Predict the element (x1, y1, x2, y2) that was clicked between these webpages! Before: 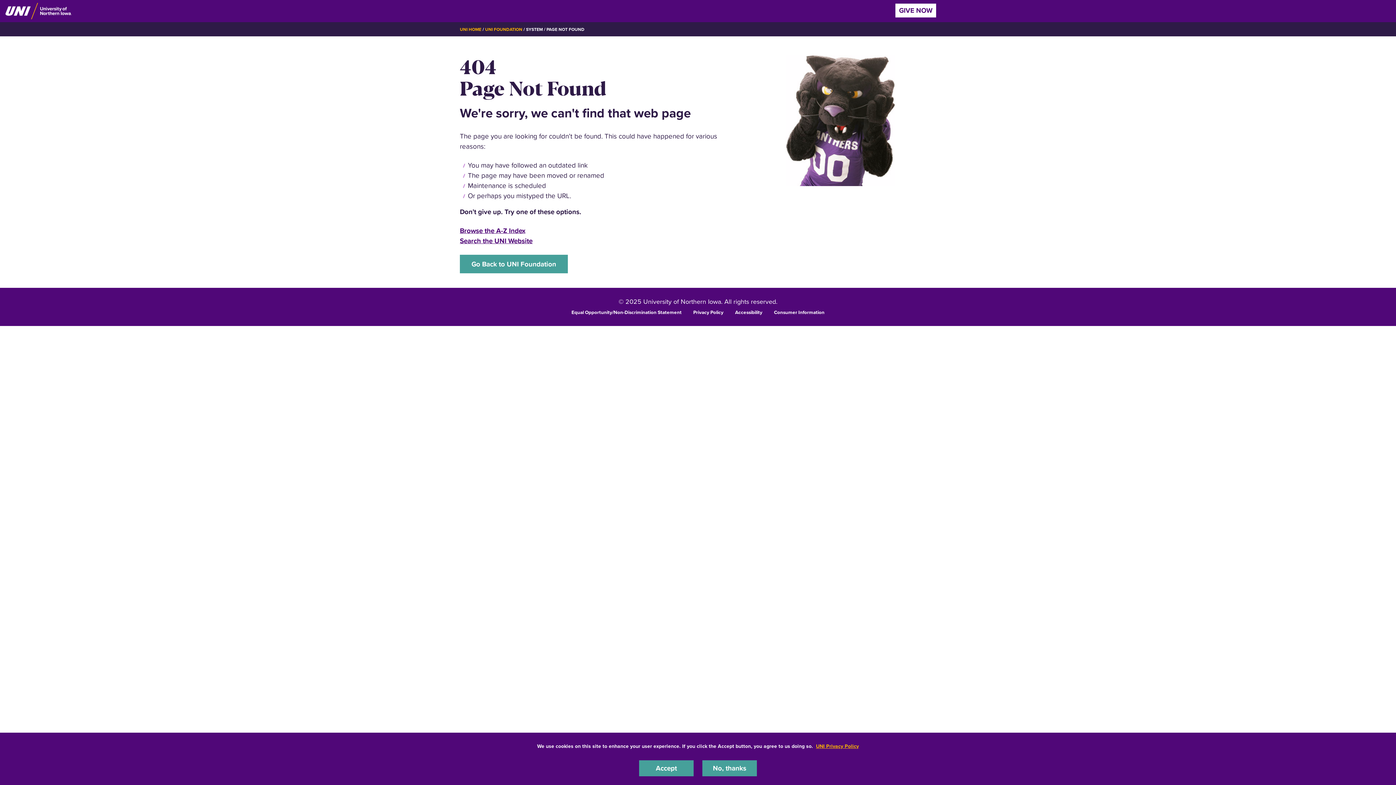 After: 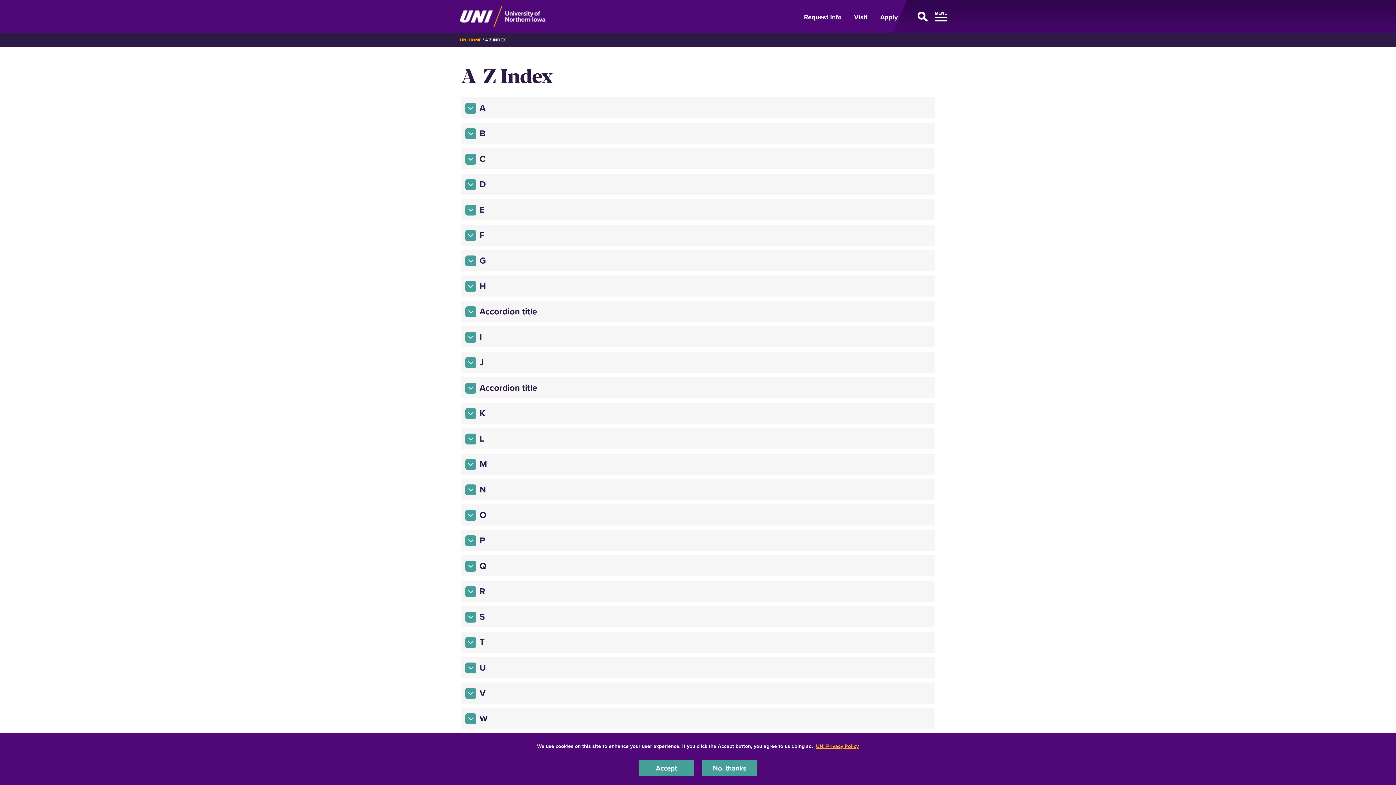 Action: label: Browse the A-Z Index bbox: (460, 225, 525, 235)